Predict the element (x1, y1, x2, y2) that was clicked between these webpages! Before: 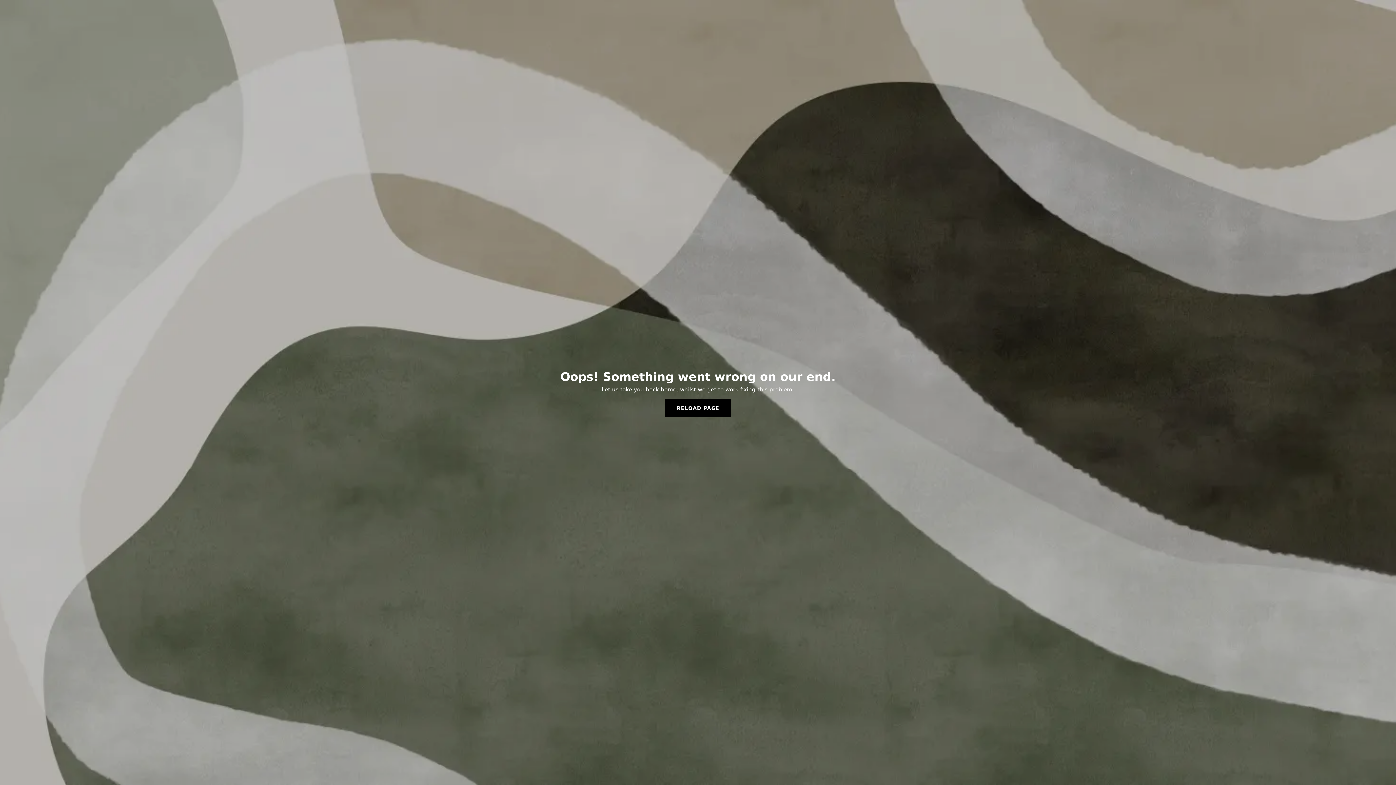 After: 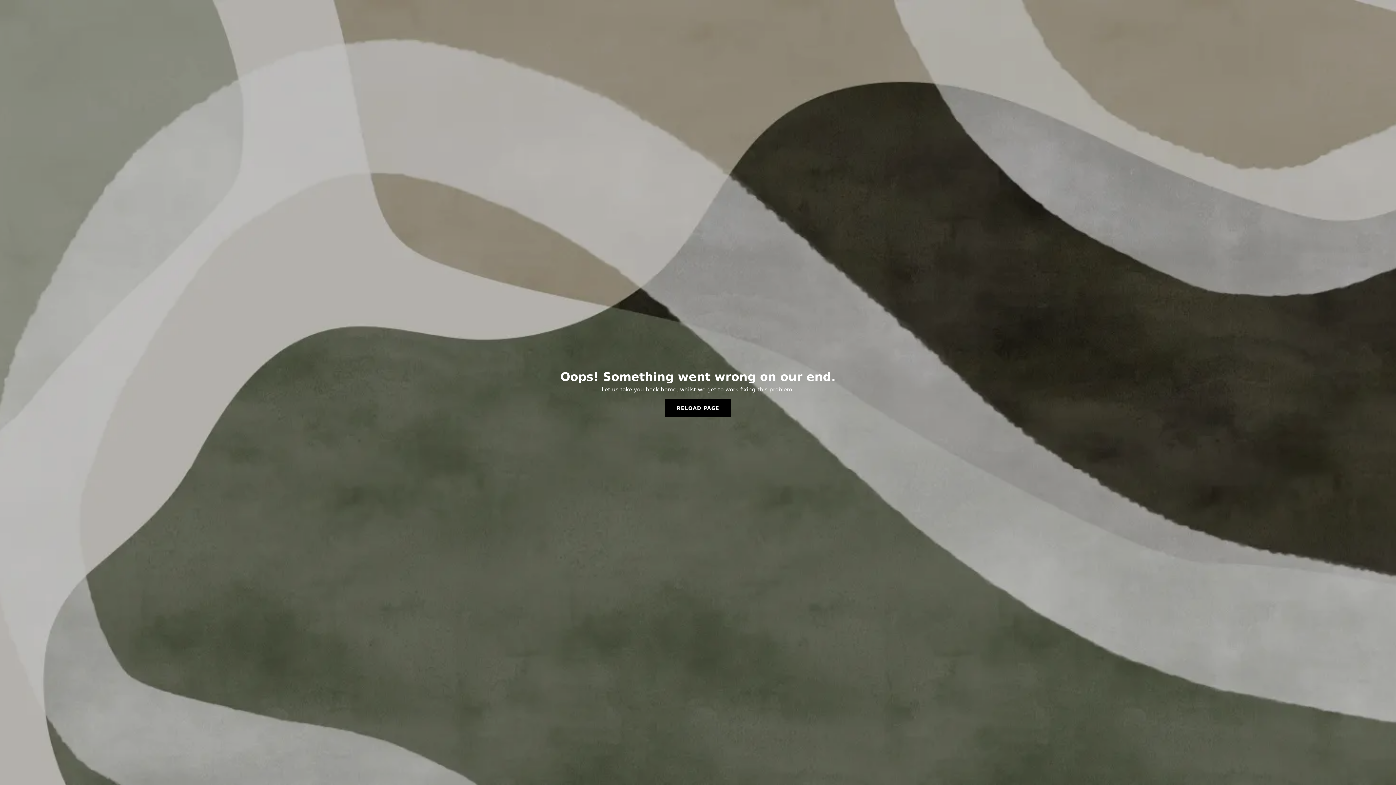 Action: label: RELOAD PAGE bbox: (665, 399, 731, 417)